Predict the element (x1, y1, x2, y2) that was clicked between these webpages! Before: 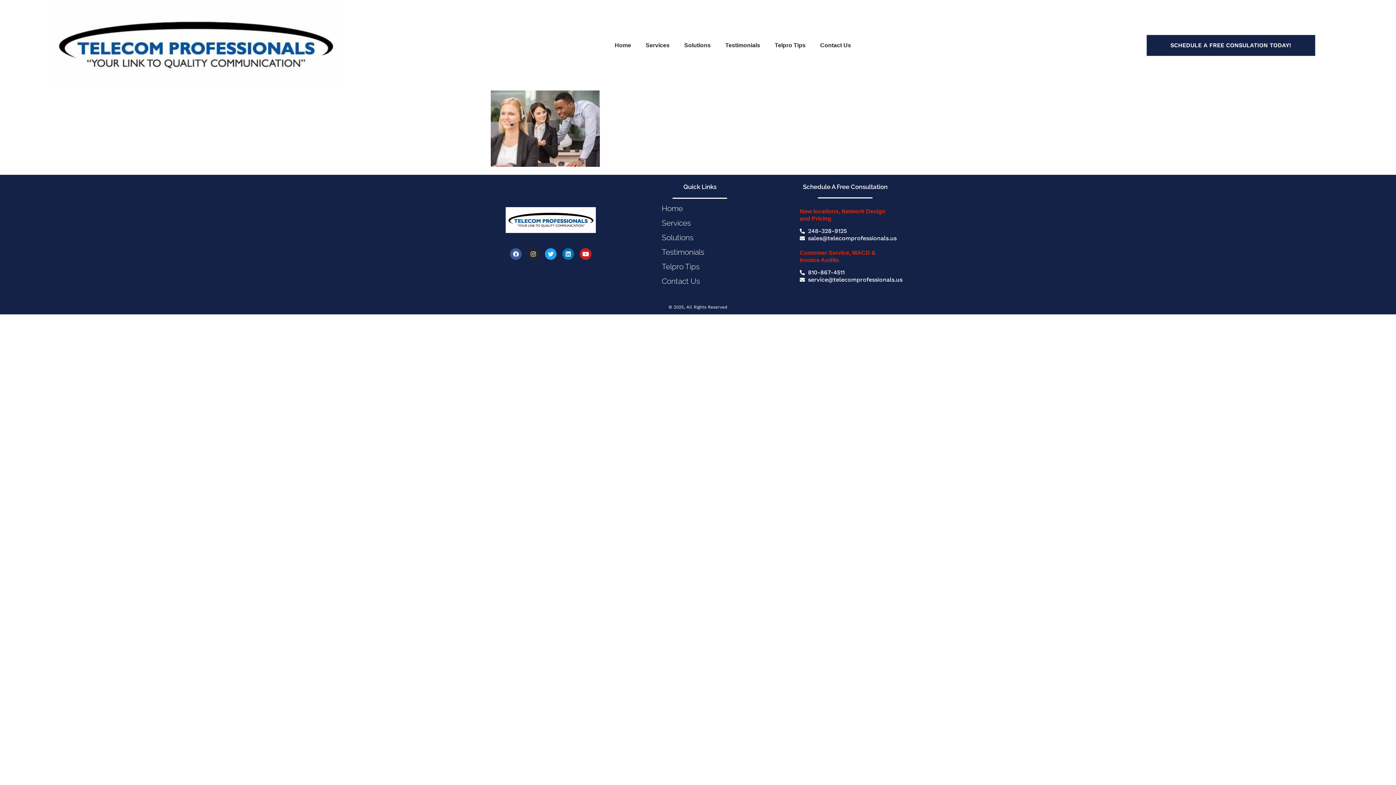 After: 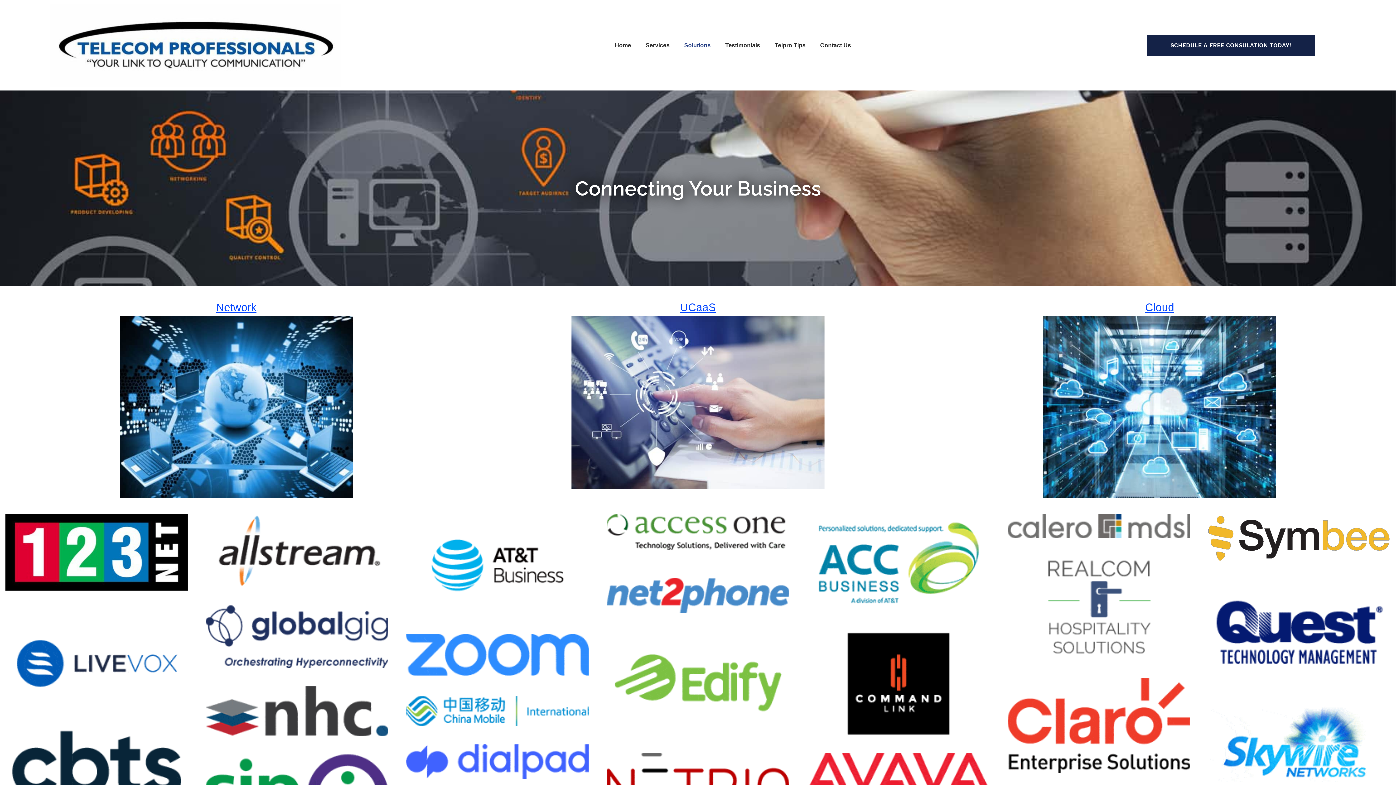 Action: bbox: (677, 32, 718, 58) label: Solutions